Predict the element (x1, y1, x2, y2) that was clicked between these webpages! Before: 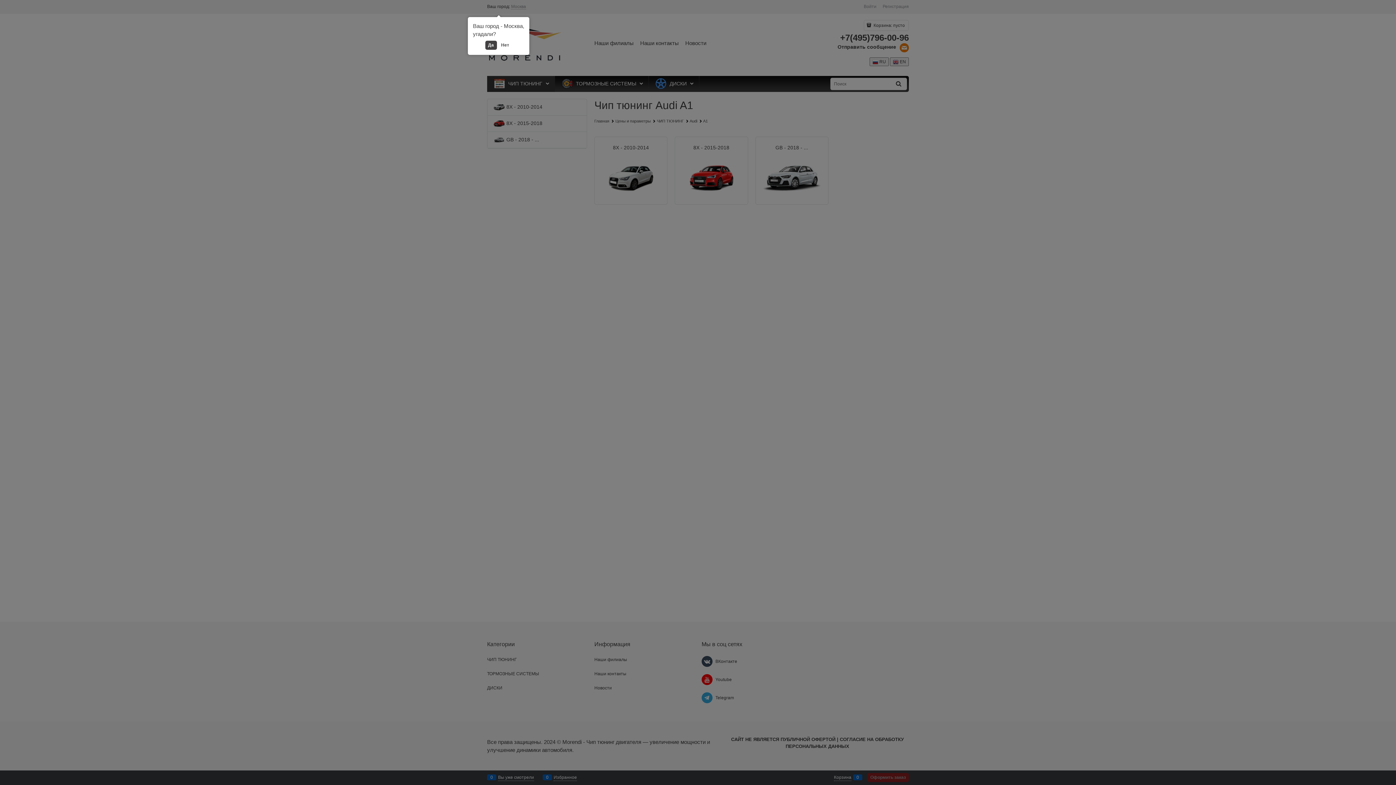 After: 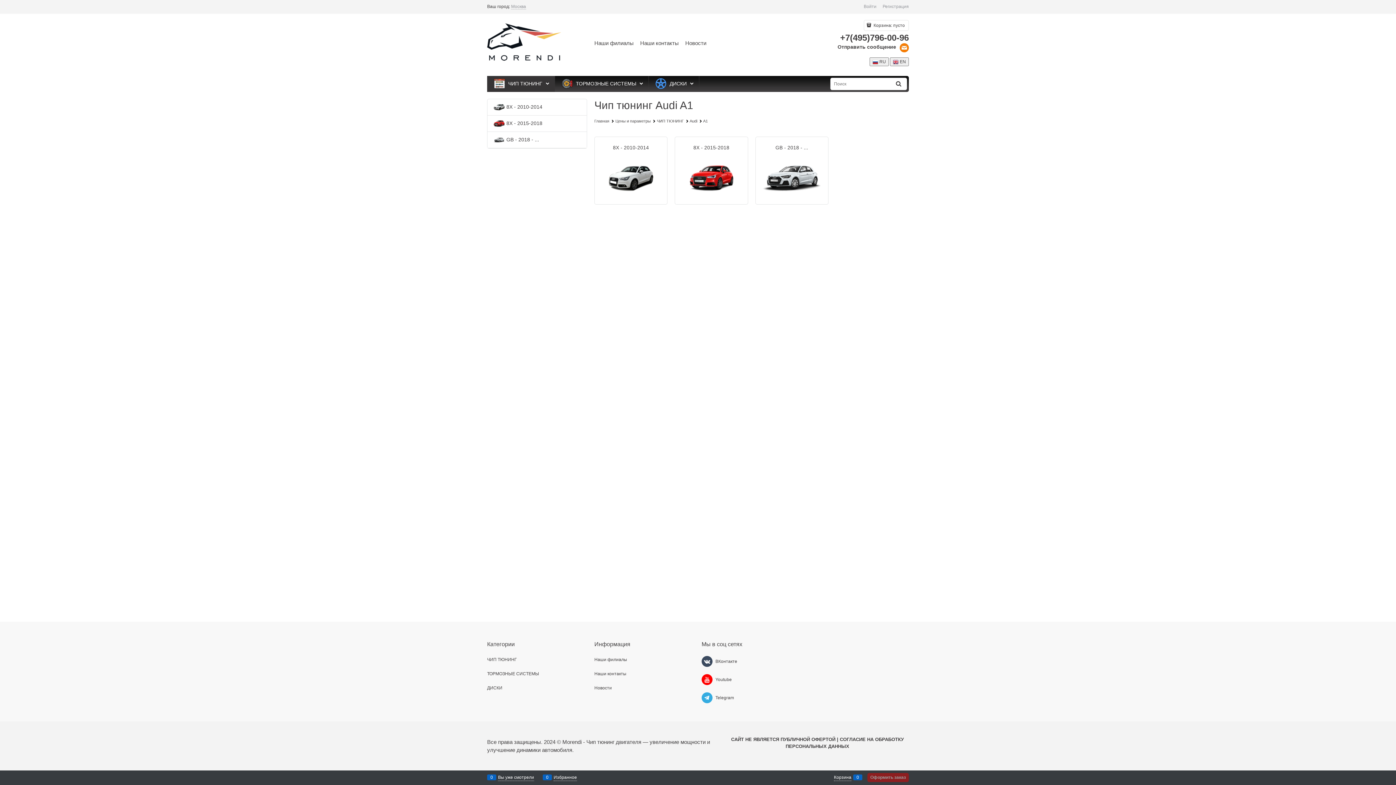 Action: label: Да bbox: (485, 40, 496, 49)